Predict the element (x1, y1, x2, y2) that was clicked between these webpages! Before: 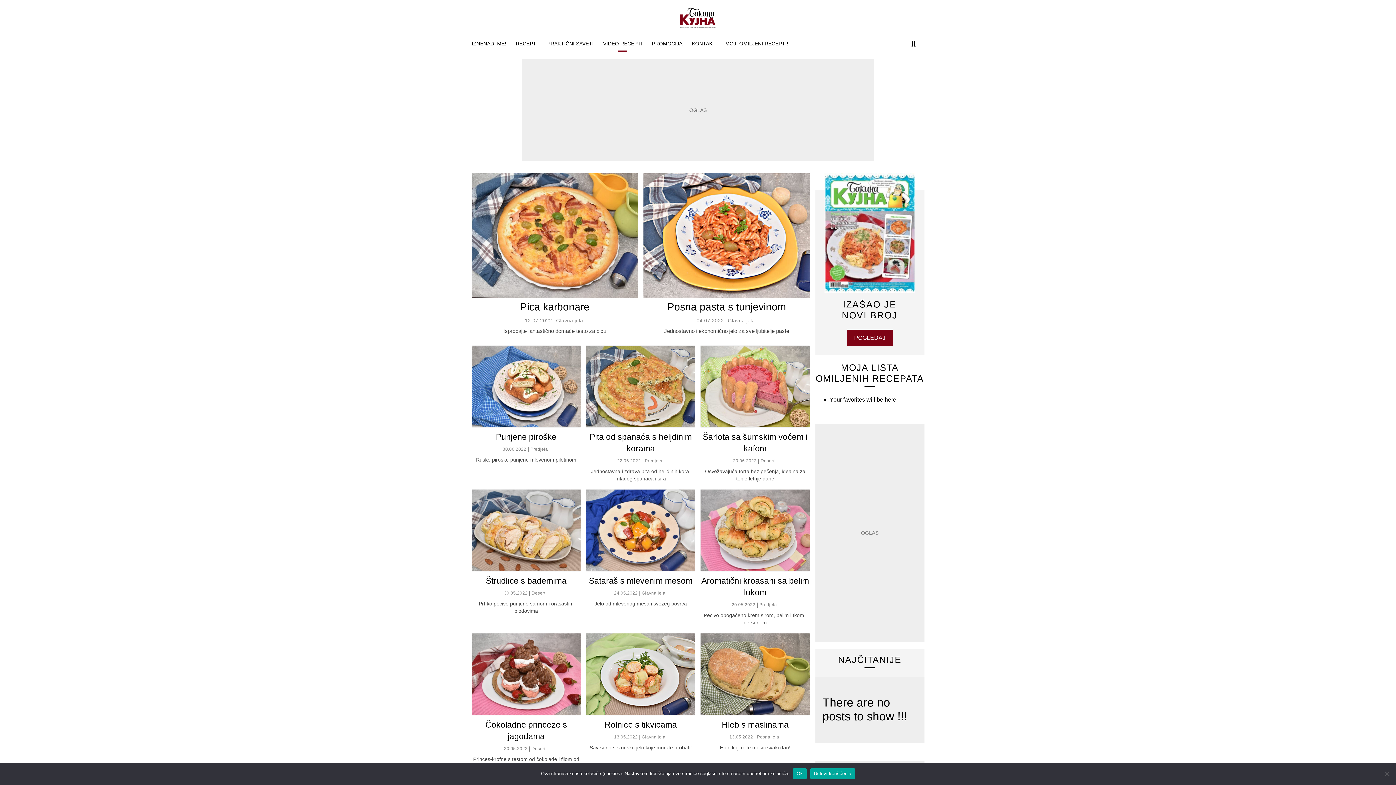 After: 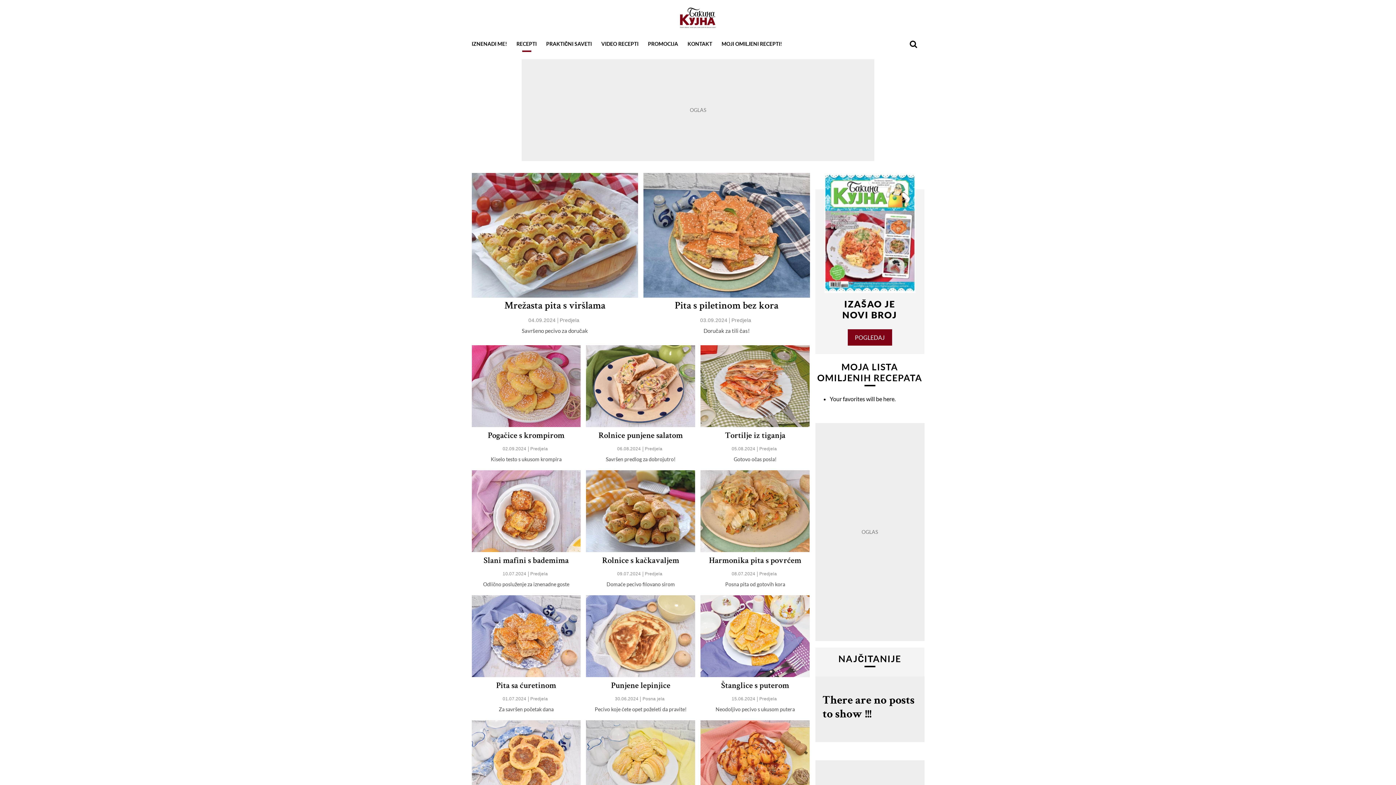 Action: label: Predjela bbox: (645, 458, 662, 464)